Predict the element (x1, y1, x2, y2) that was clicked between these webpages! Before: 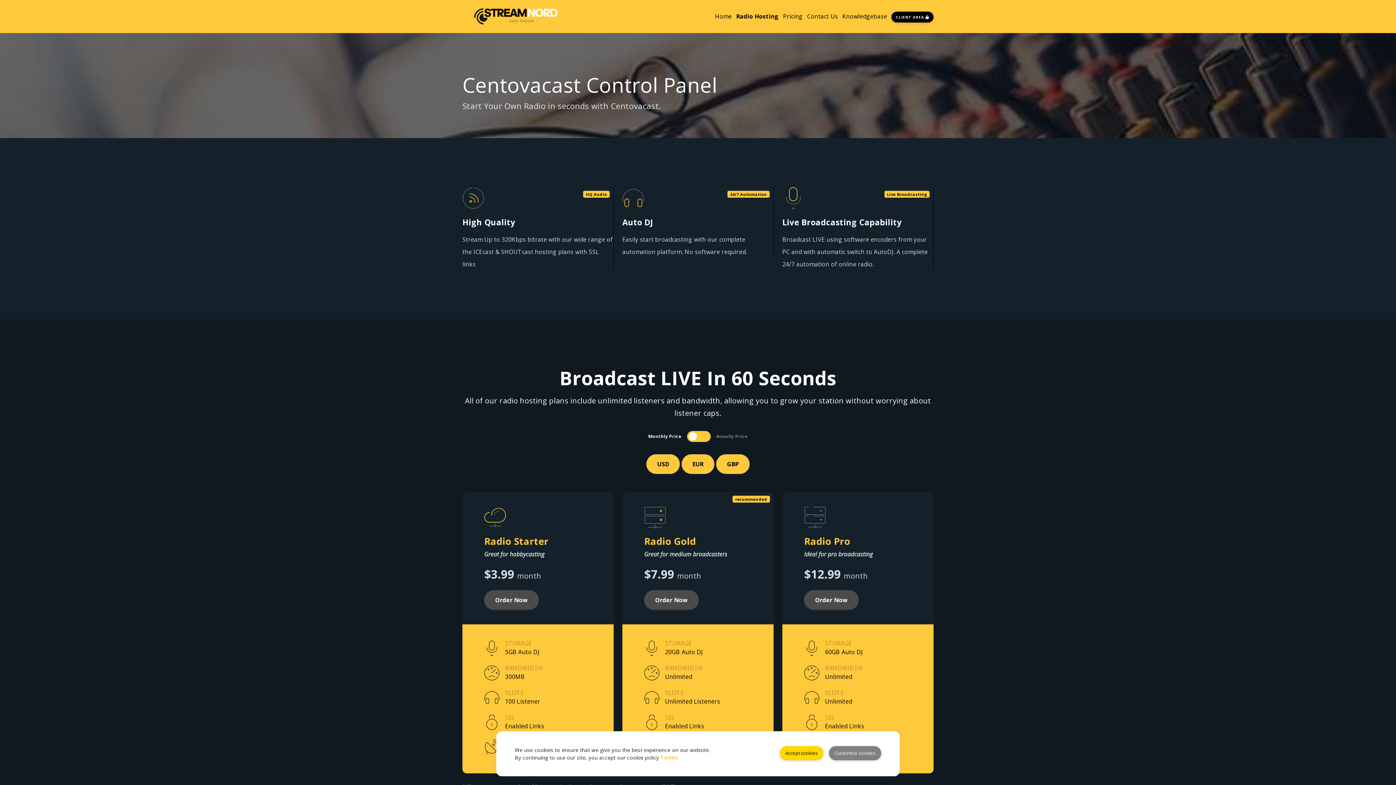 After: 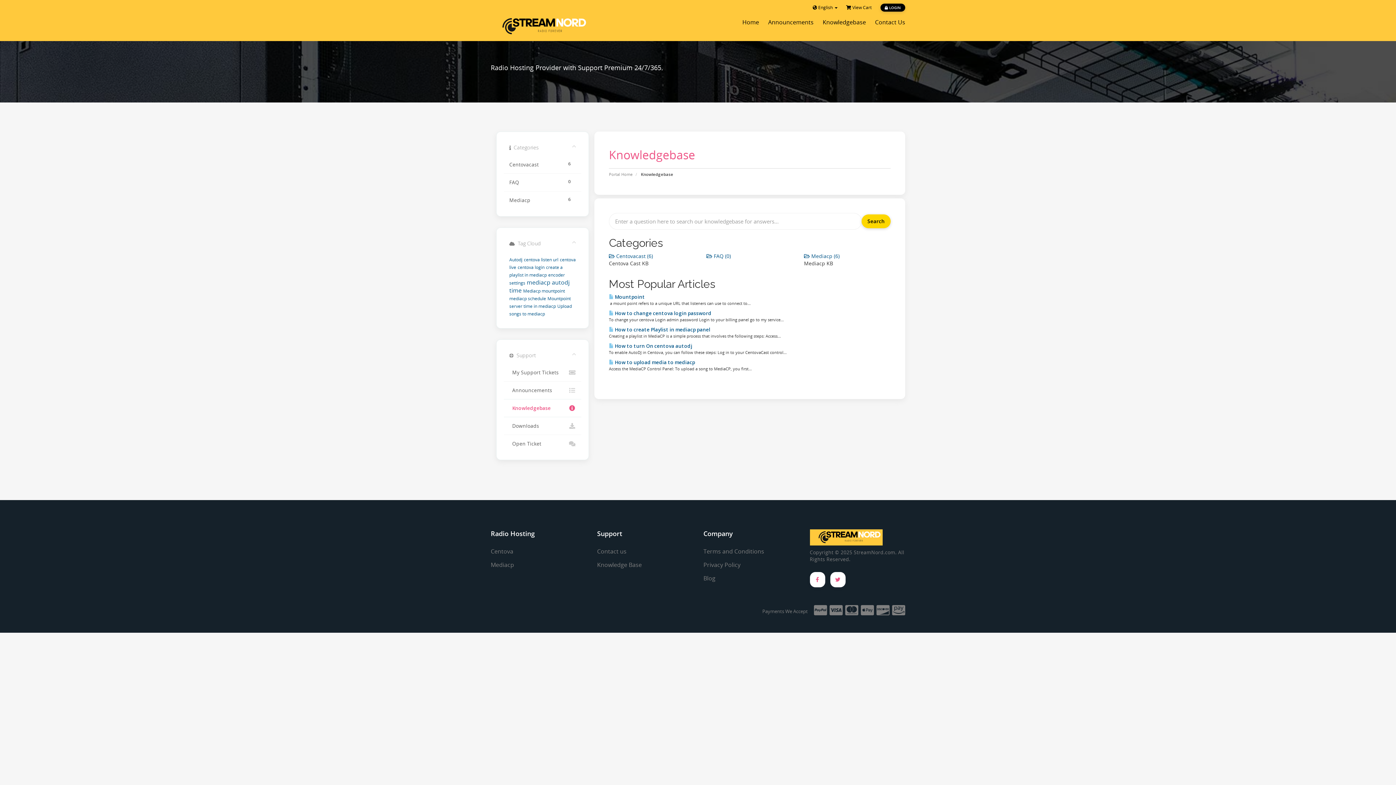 Action: bbox: (842, 12, 888, 20) label: Knowledgebase